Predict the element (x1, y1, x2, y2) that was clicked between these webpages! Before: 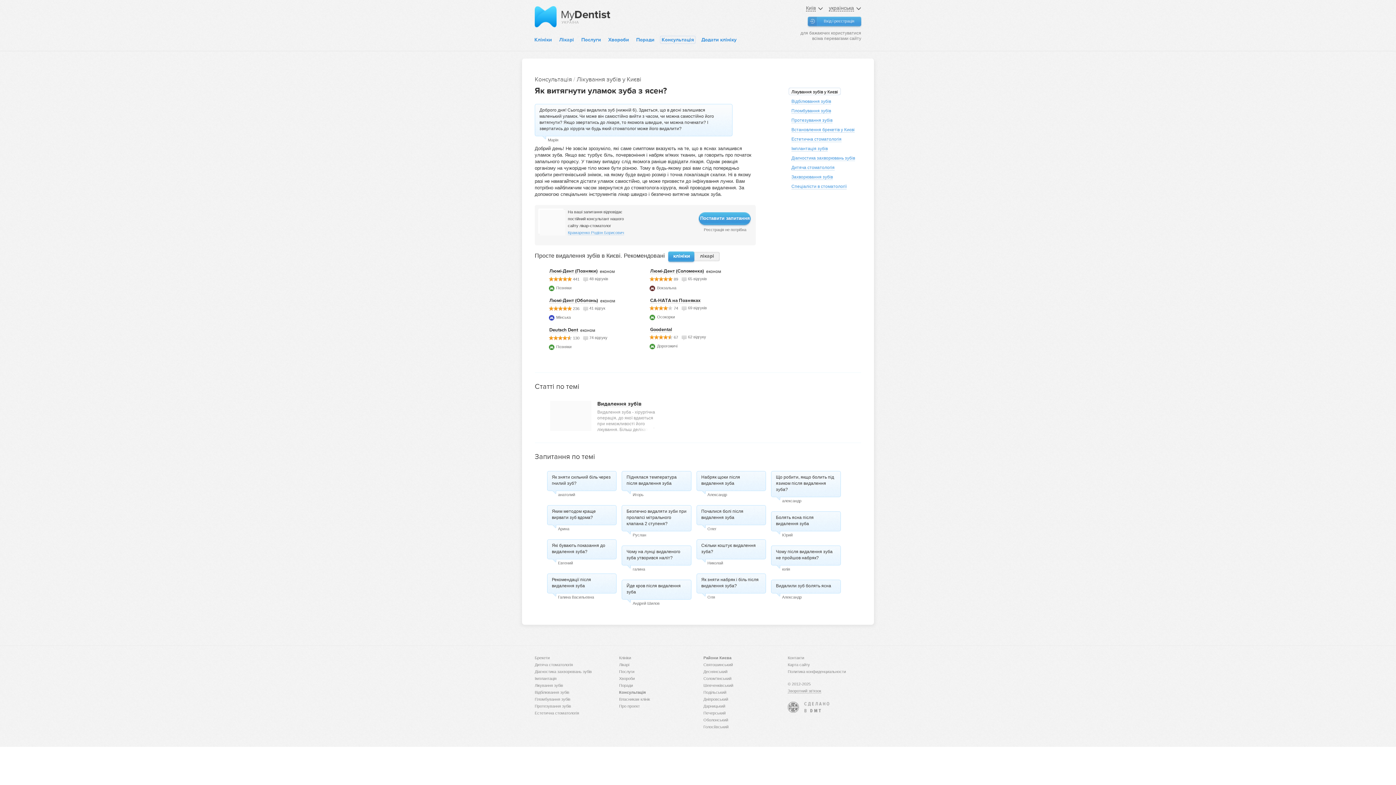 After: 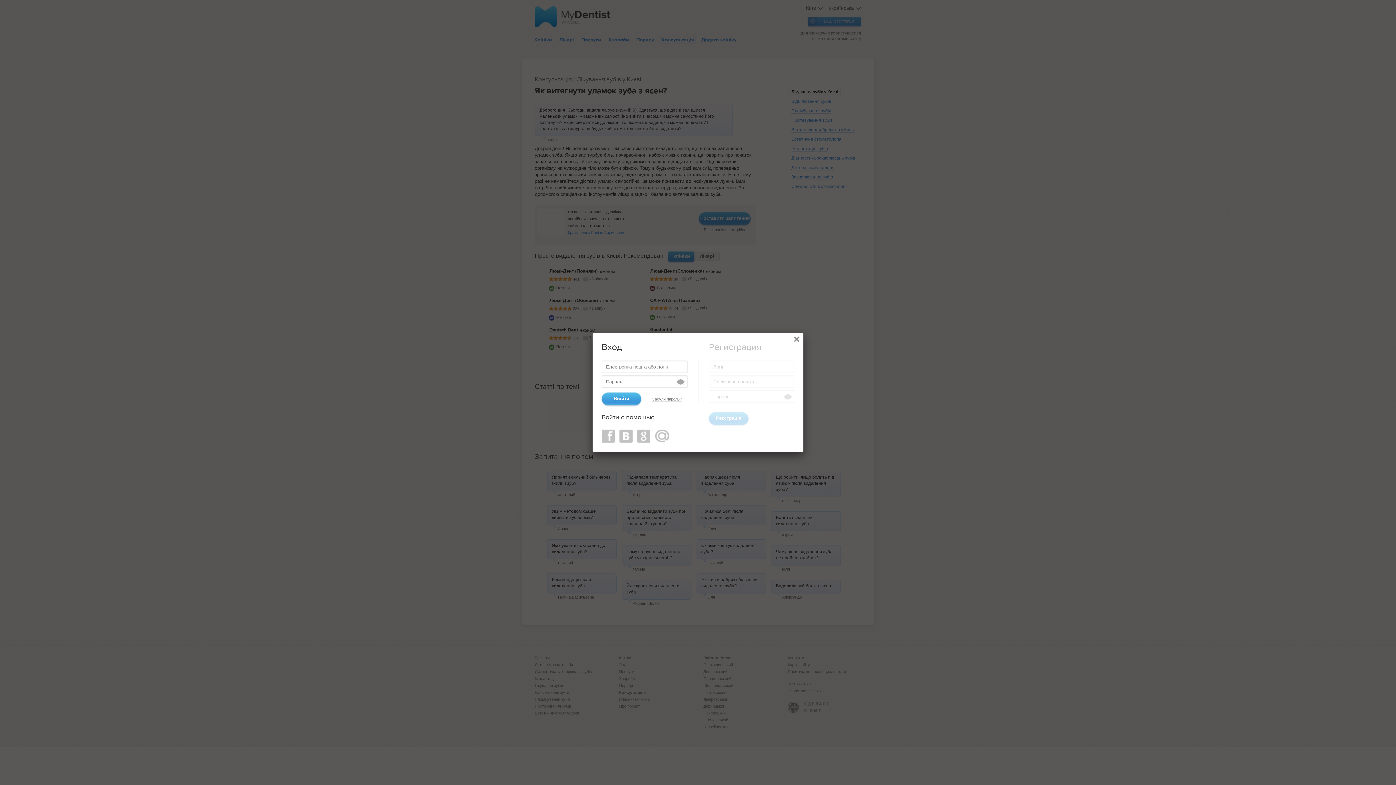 Action: bbox: (806, 16, 862, 28) label: Вхід і реєстрація